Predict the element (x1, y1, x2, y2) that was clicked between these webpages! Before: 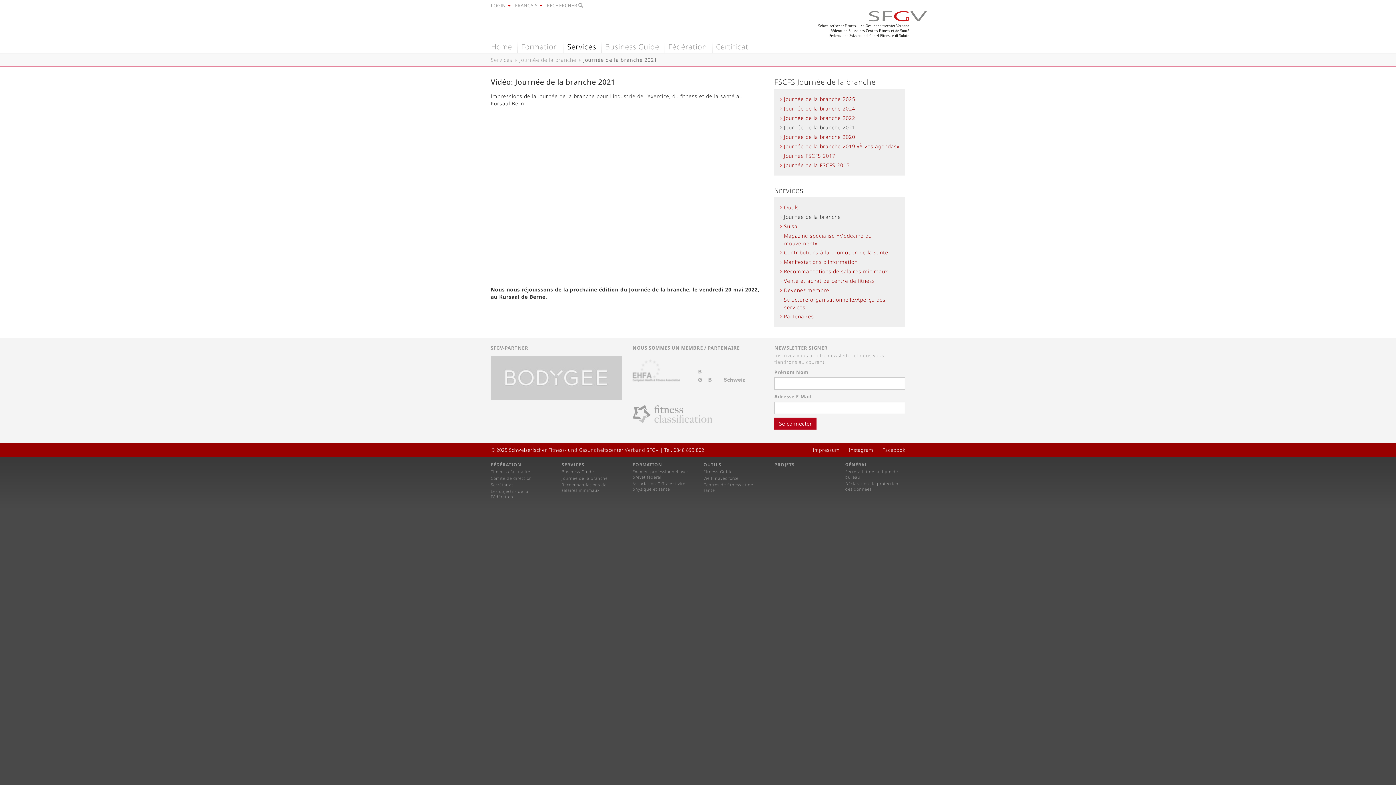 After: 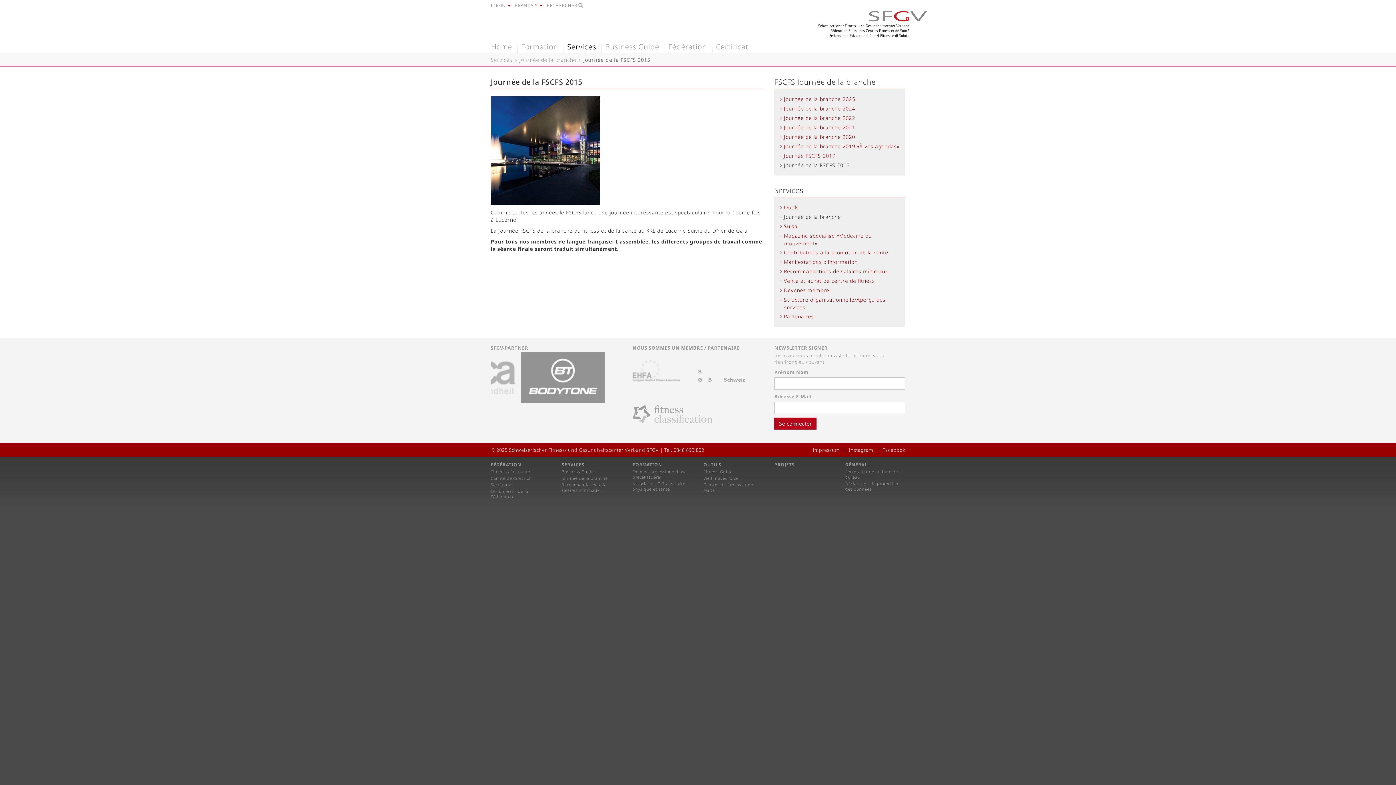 Action: bbox: (784, 161, 849, 168) label: Journée de la FSCFS 2015